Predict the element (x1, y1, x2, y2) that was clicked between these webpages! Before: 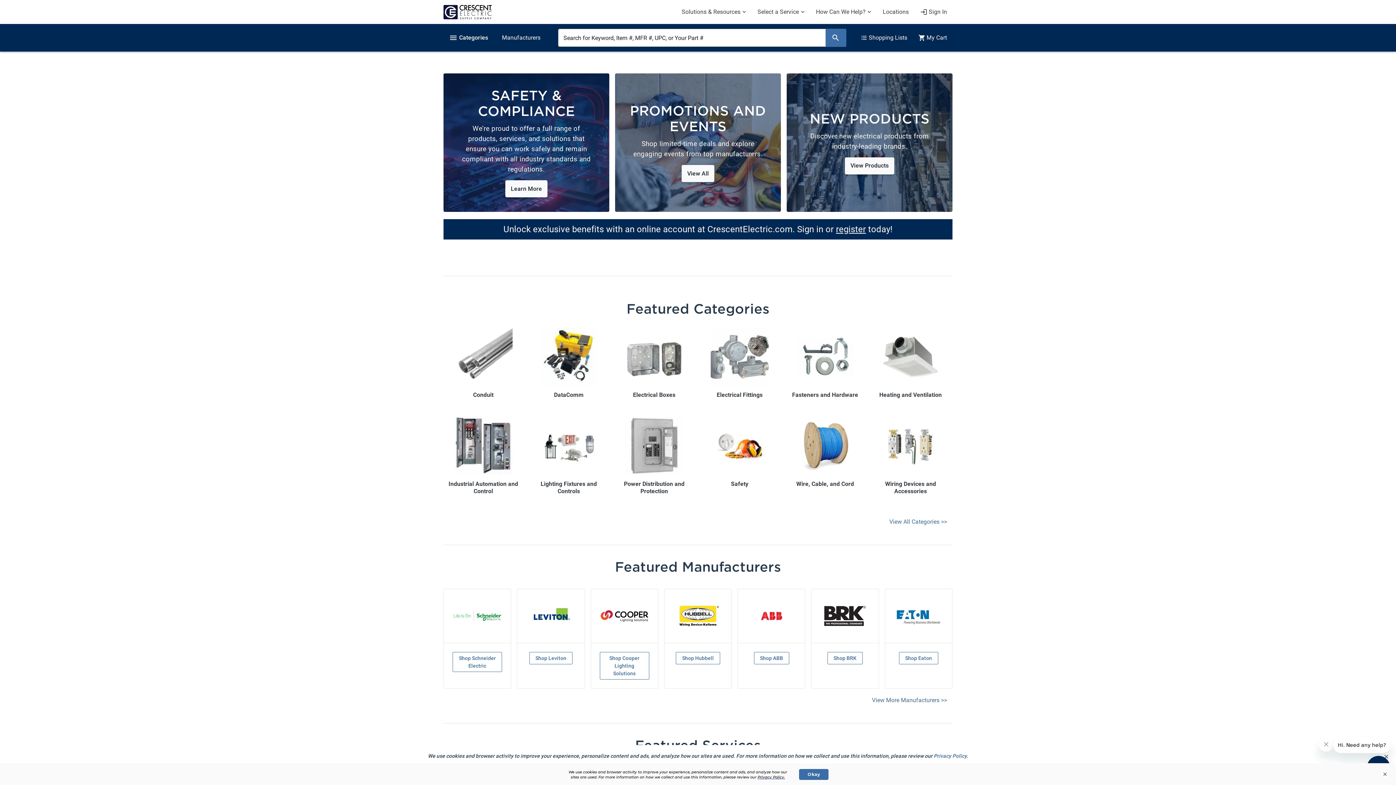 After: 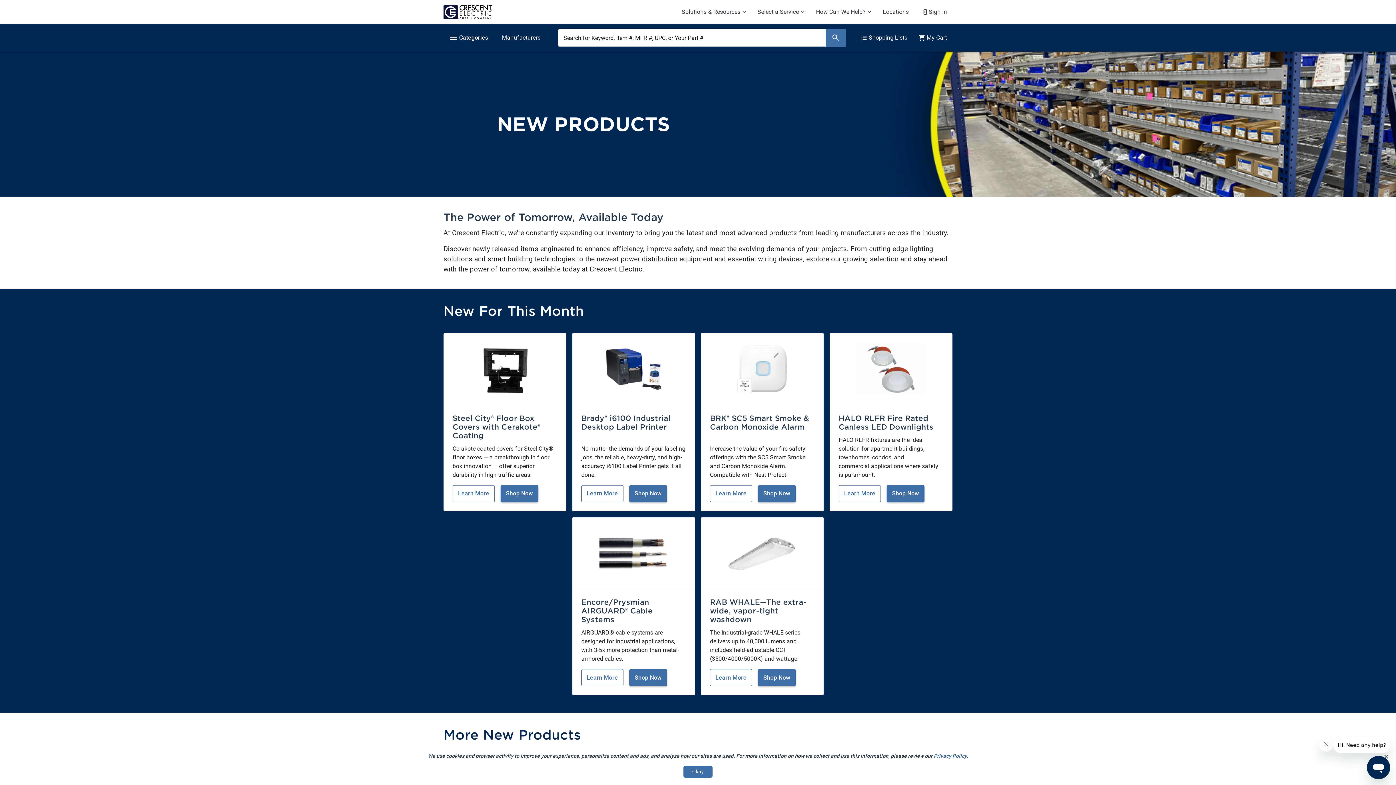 Action: label: View Products bbox: (845, 157, 894, 174)